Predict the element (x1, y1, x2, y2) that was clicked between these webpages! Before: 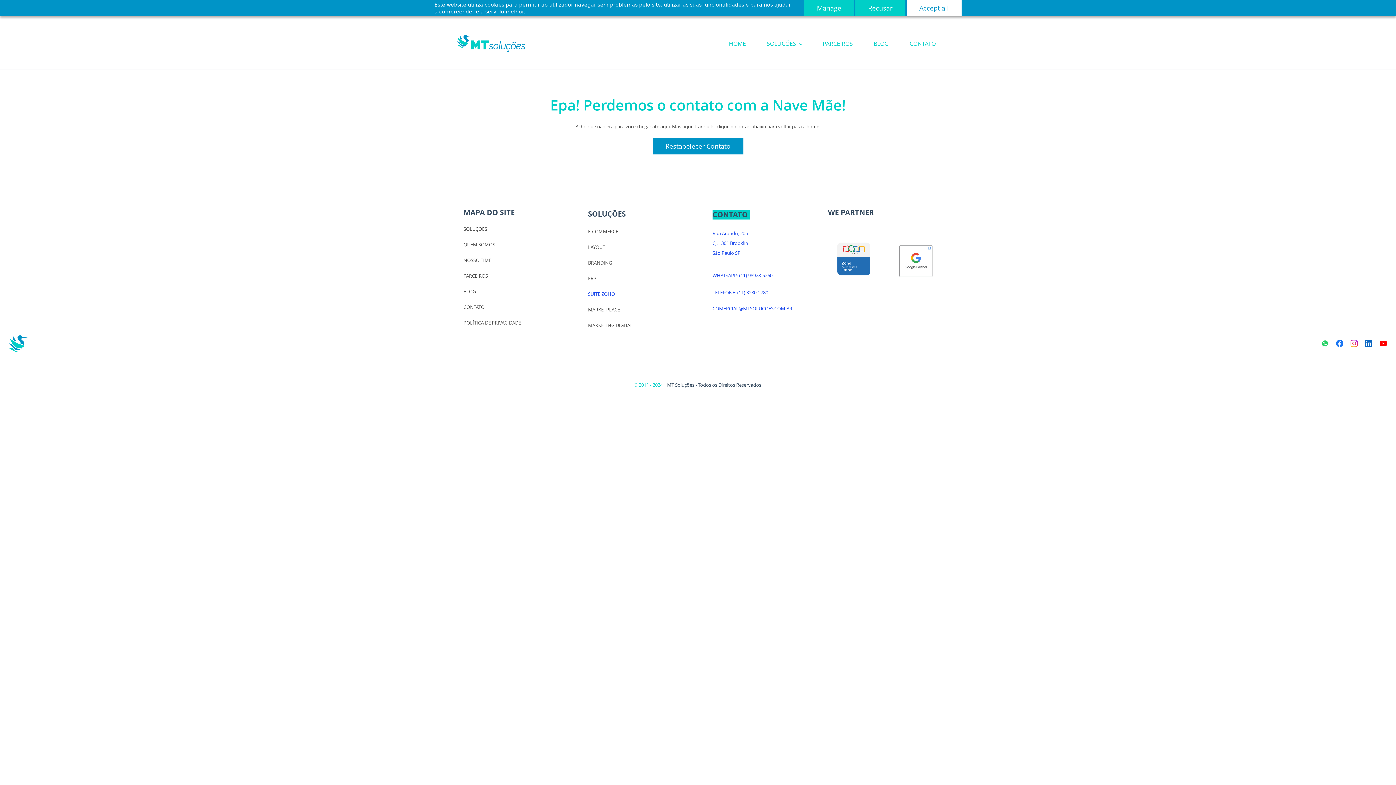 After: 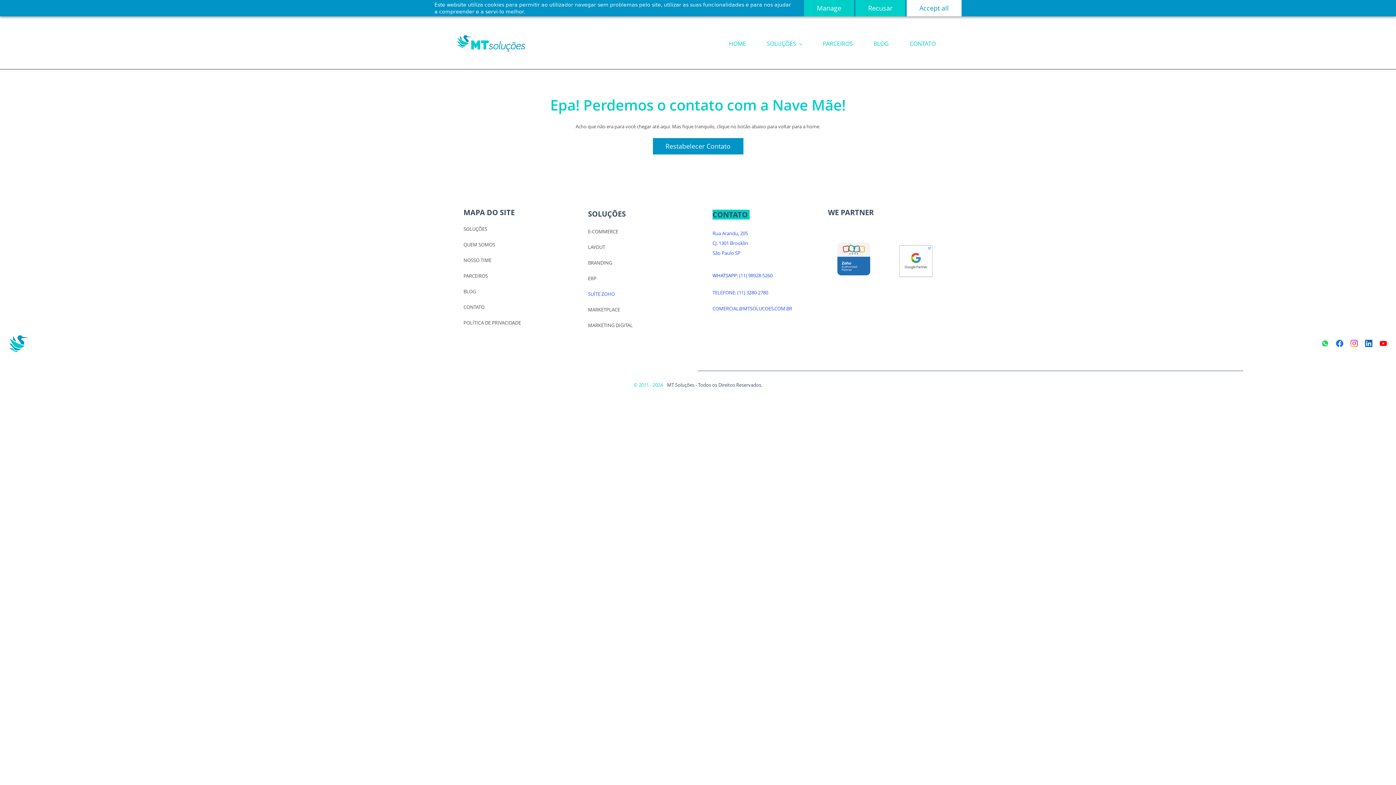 Action: bbox: (712, 272, 739, 278) label: WHATSAPP: 